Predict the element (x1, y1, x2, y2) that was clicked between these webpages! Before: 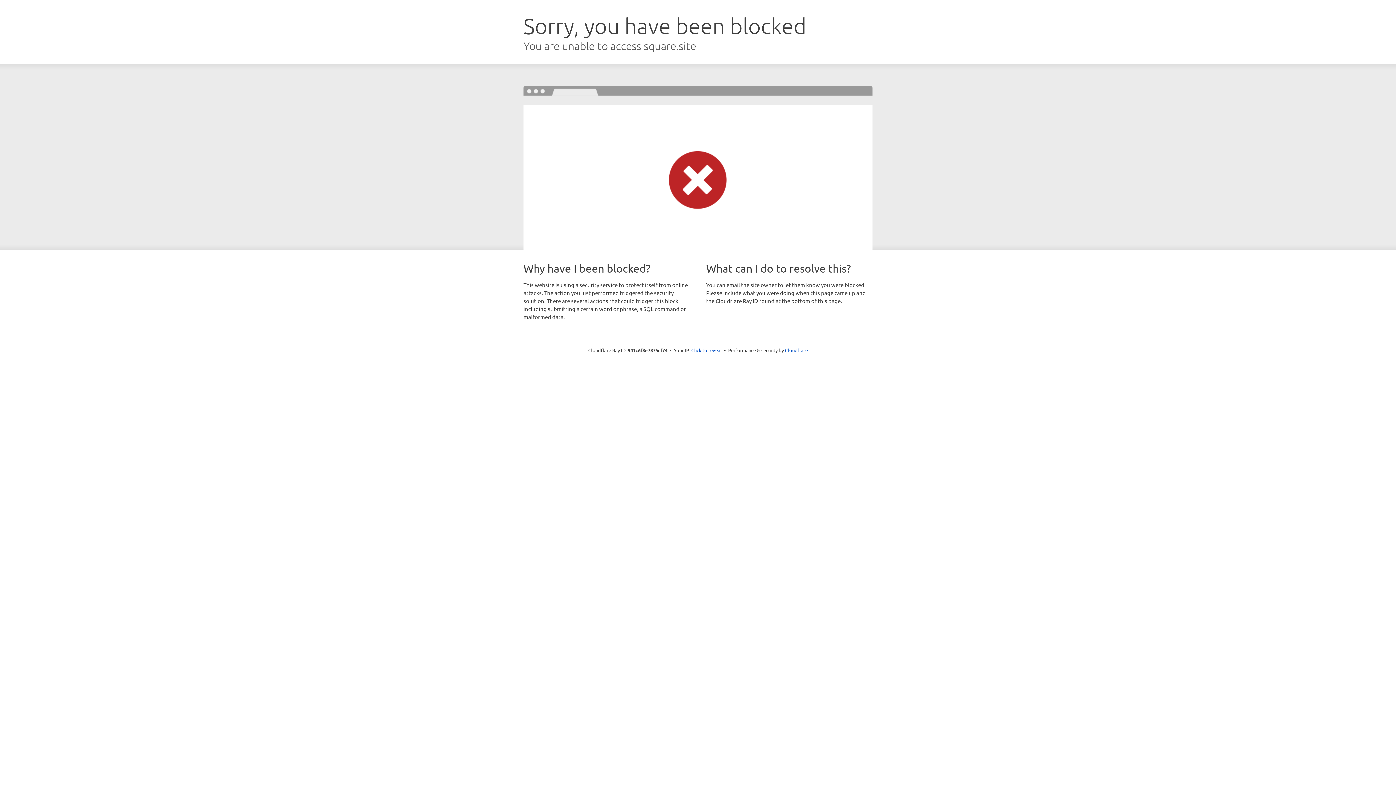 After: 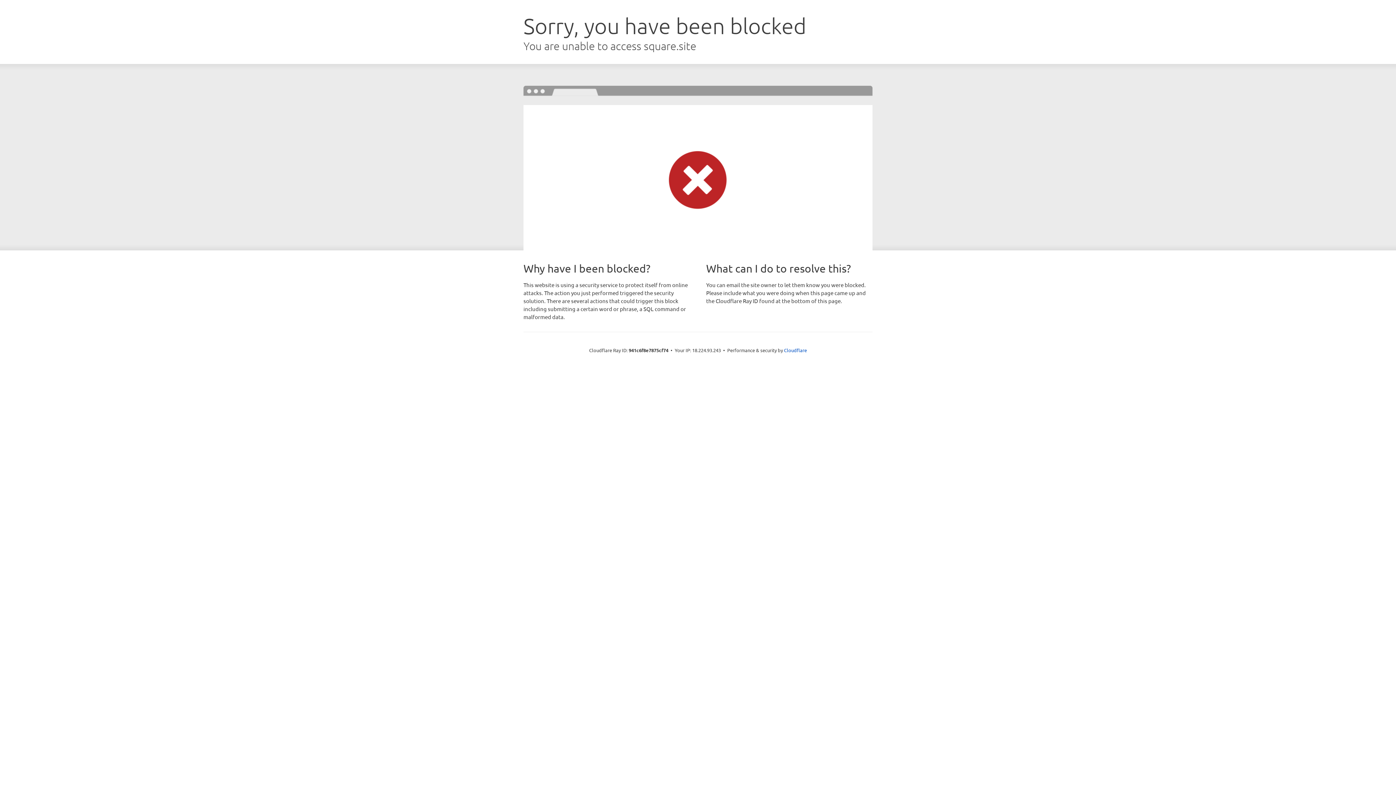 Action: label: Click to reveal bbox: (691, 346, 722, 353)